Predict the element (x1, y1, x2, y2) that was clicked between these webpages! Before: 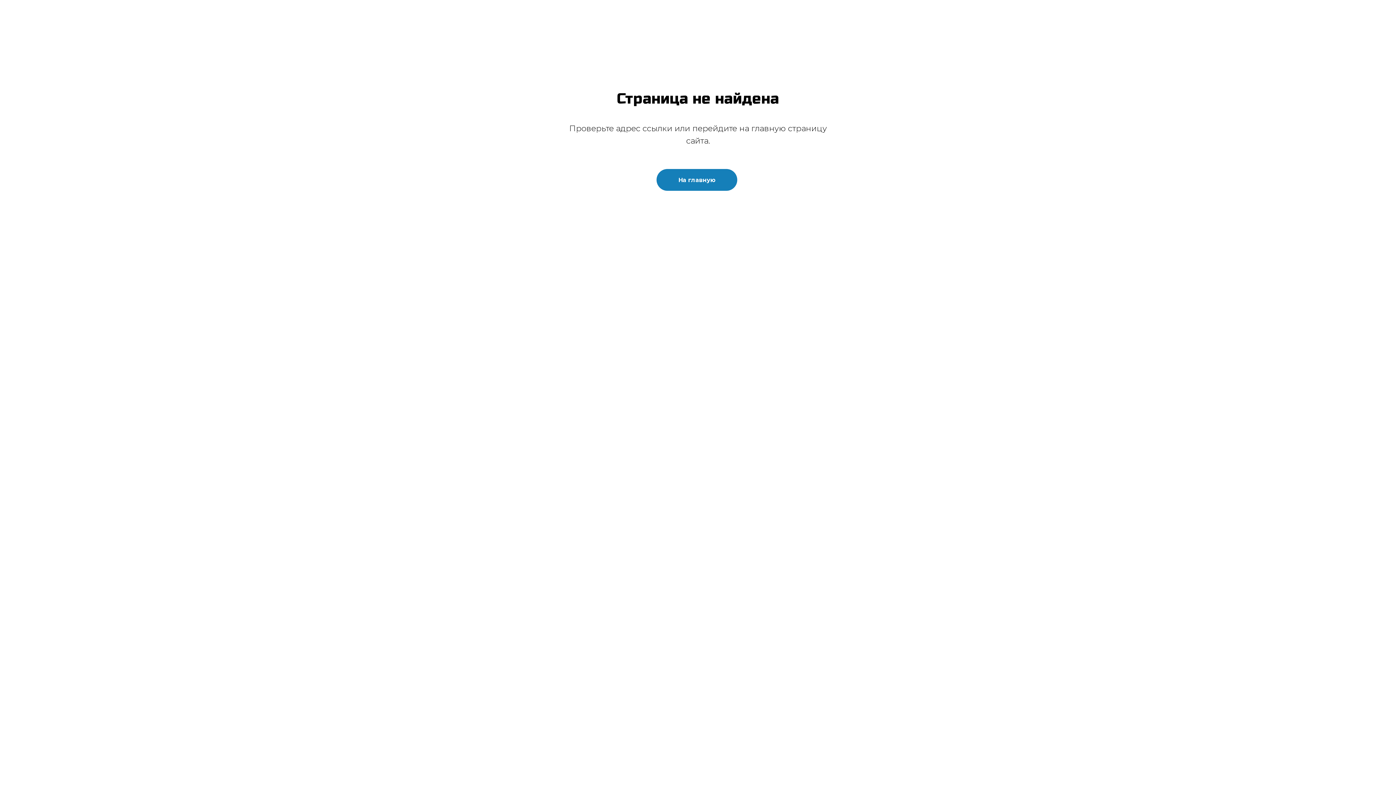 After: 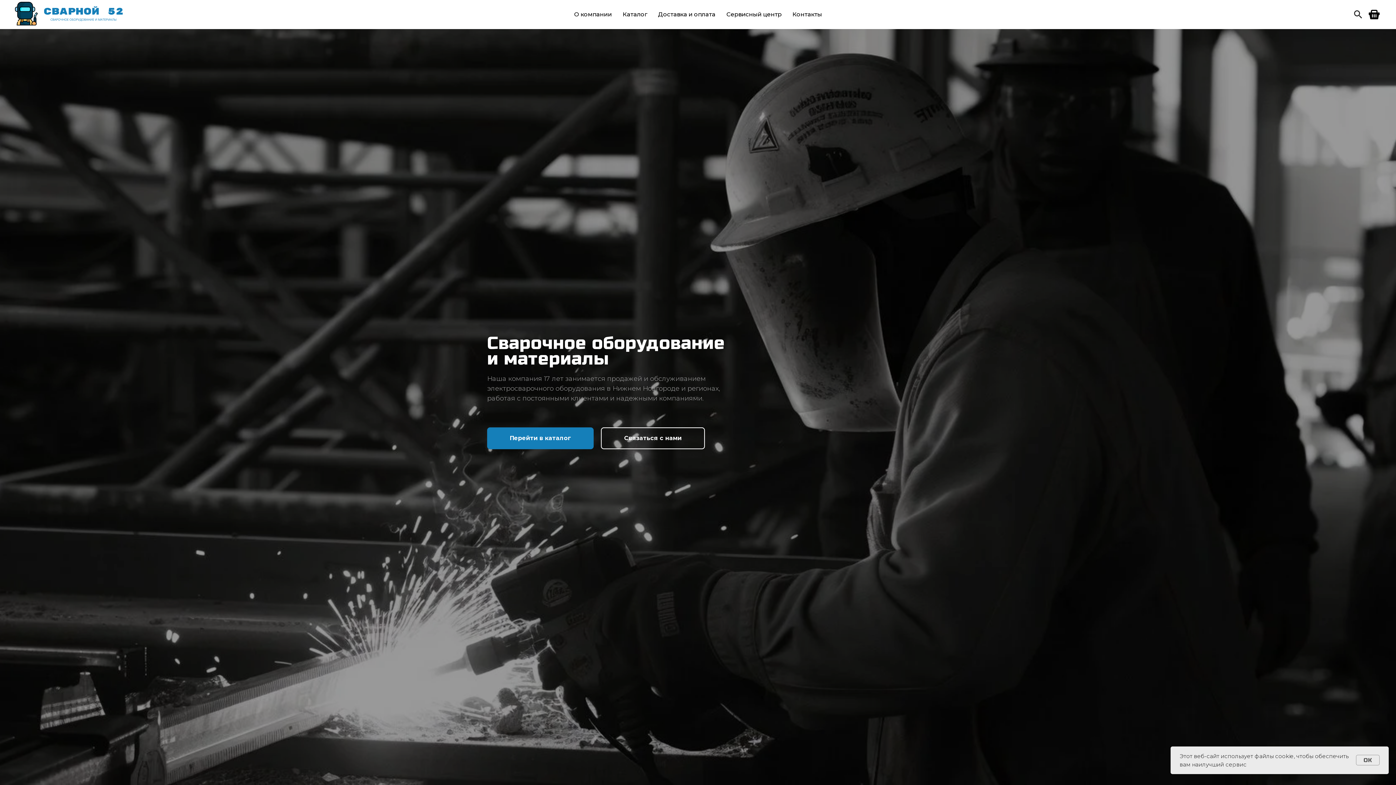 Action: label: На главную bbox: (656, 169, 737, 190)